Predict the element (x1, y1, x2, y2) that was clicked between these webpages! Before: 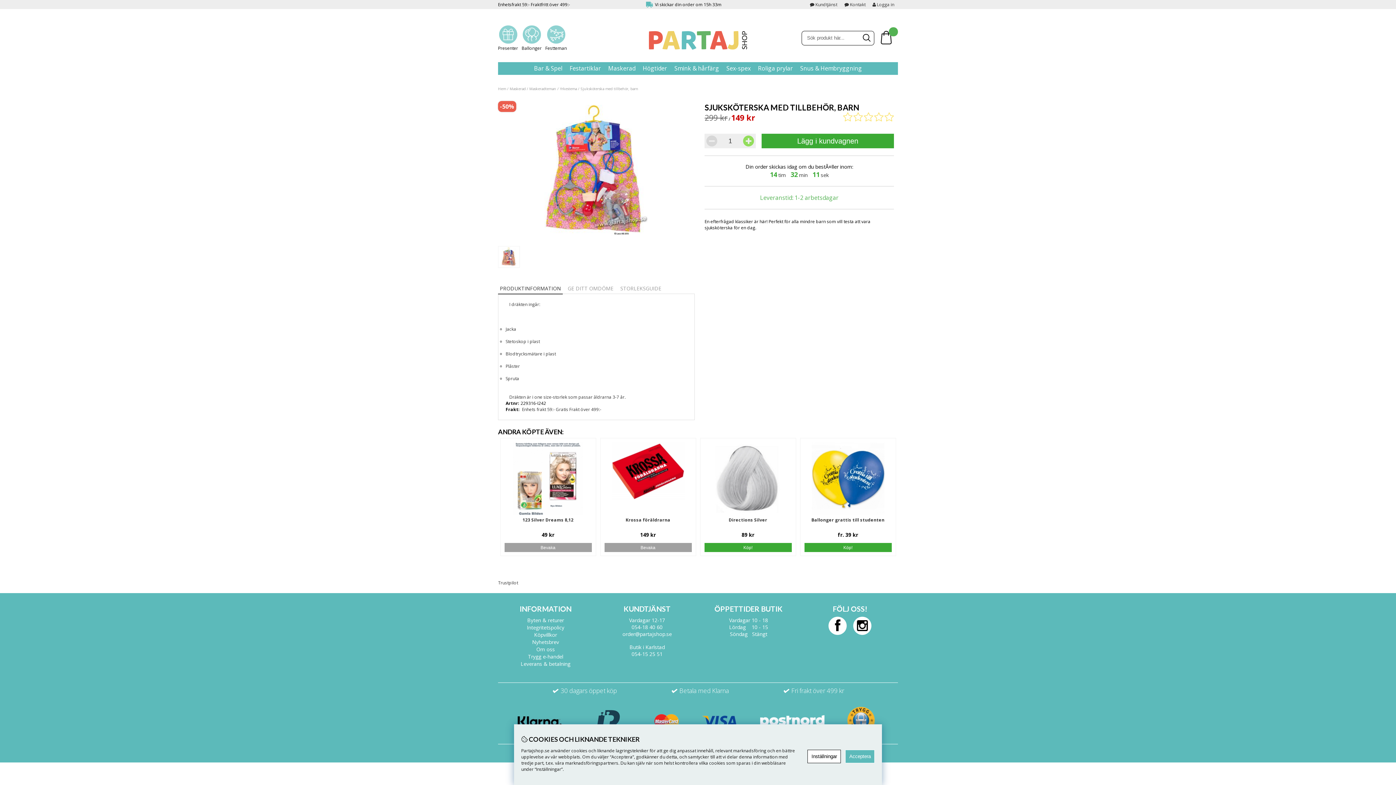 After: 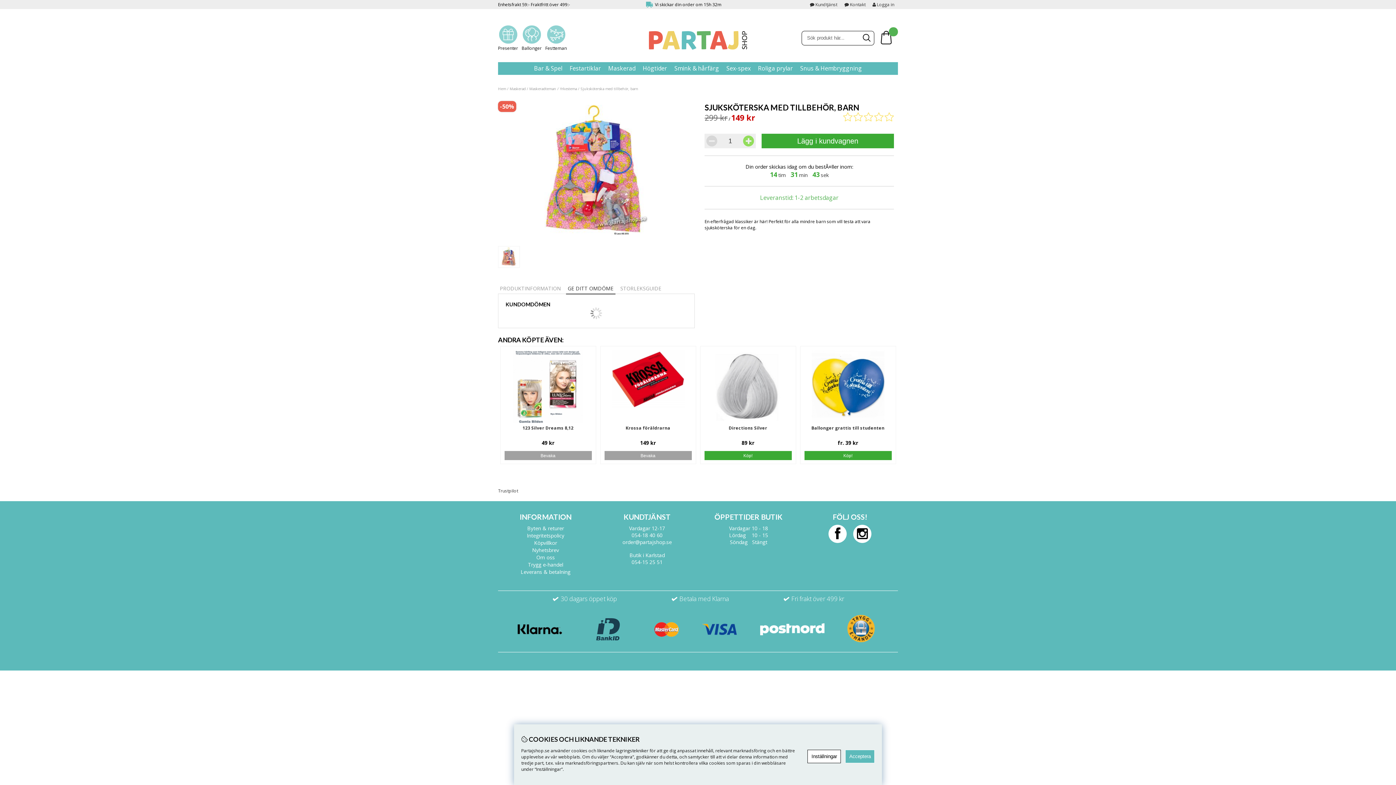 Action: bbox: (843, 116, 894, 122)